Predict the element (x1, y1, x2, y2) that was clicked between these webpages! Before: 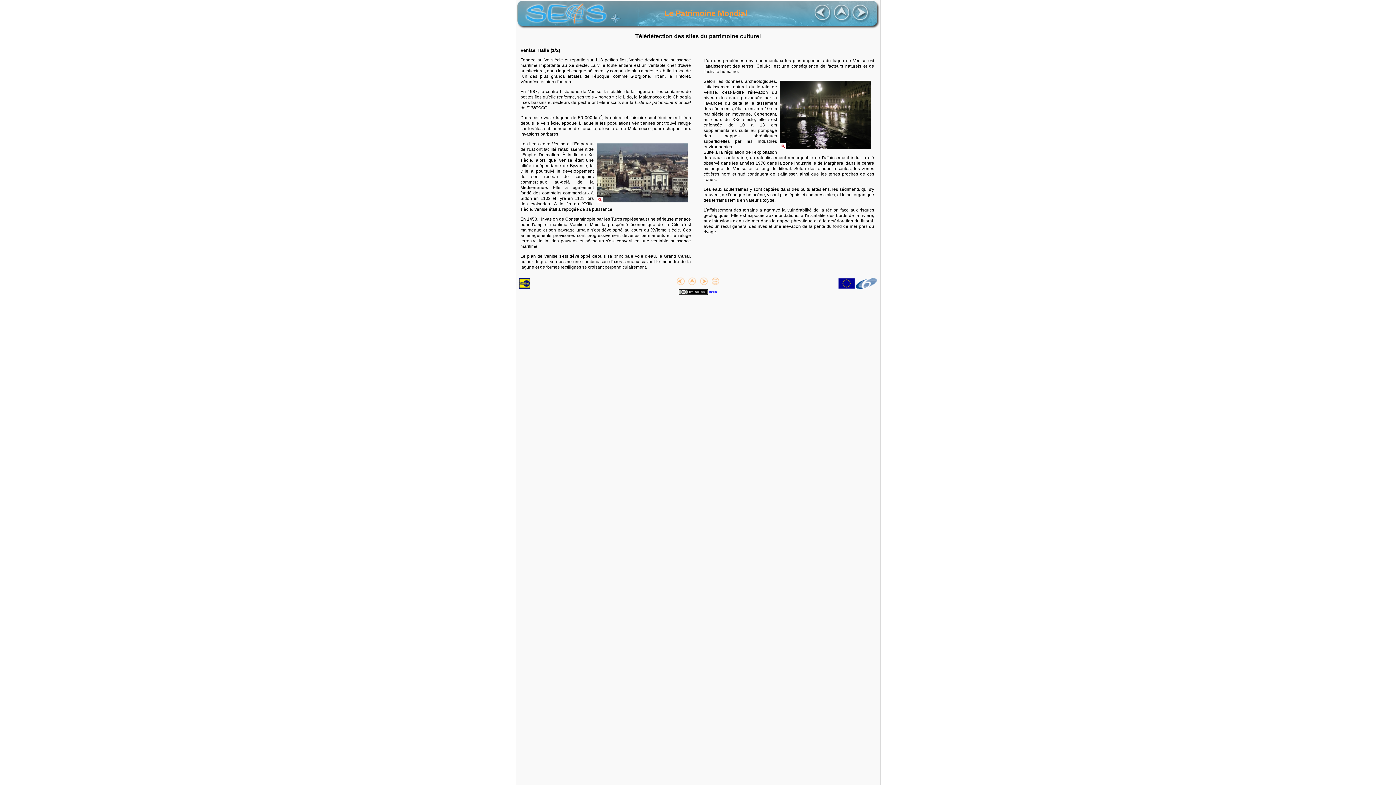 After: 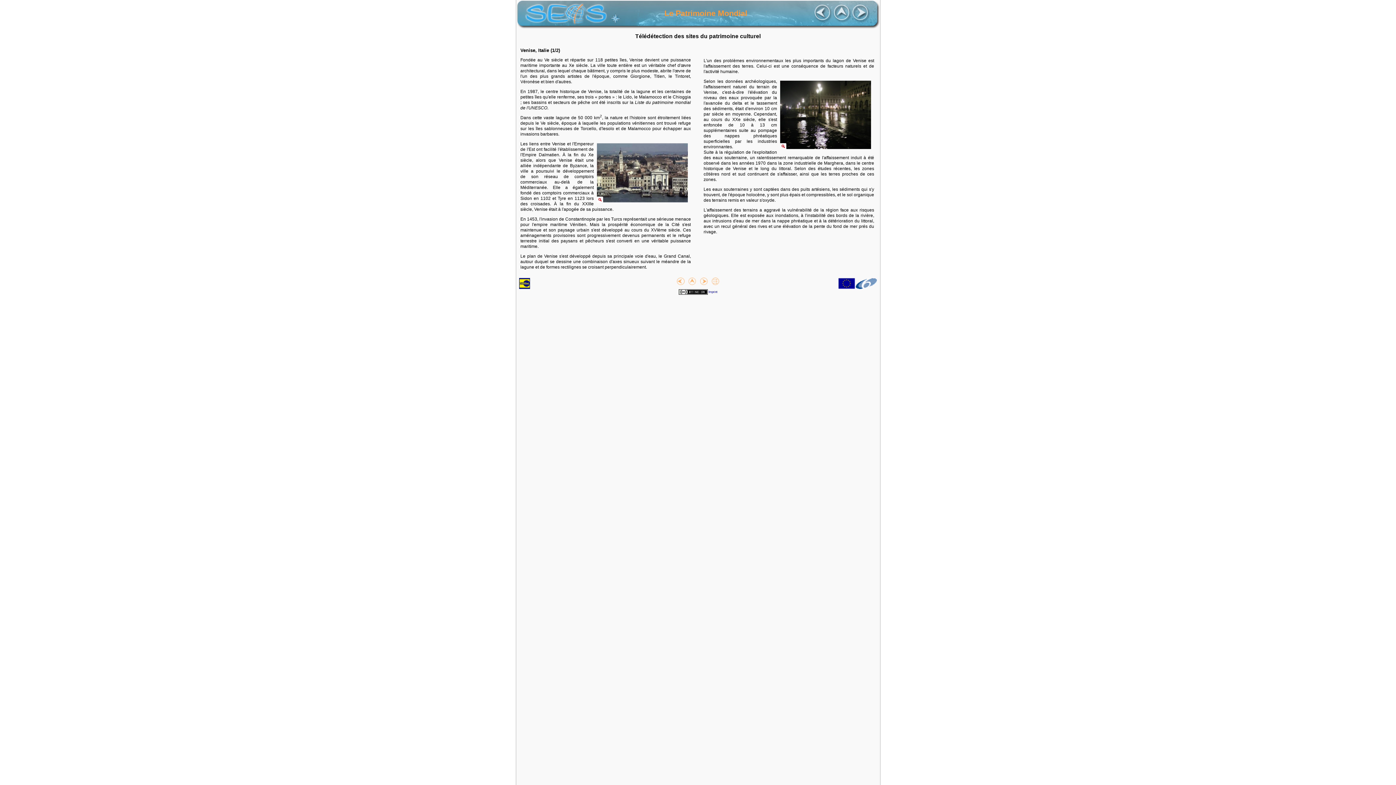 Action: bbox: (838, 286, 855, 289)